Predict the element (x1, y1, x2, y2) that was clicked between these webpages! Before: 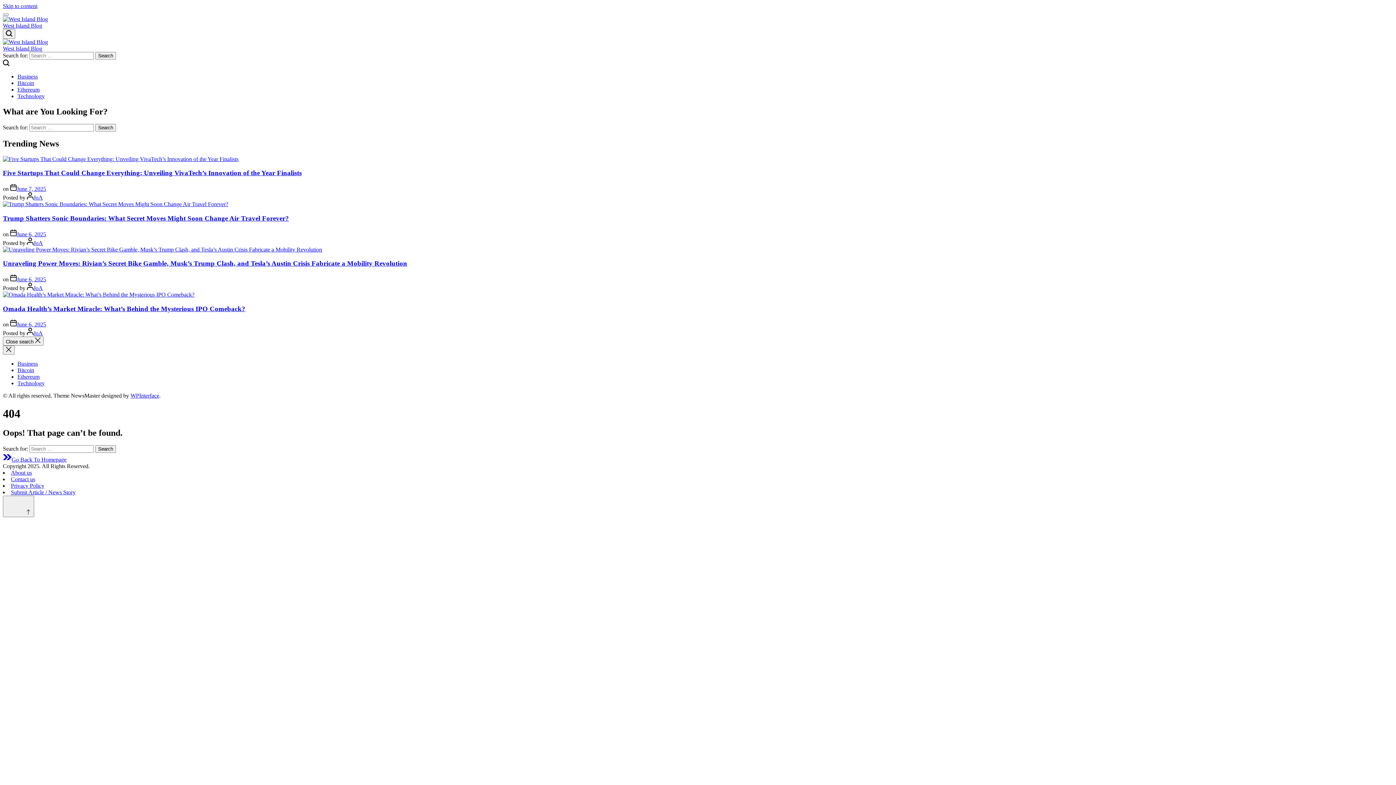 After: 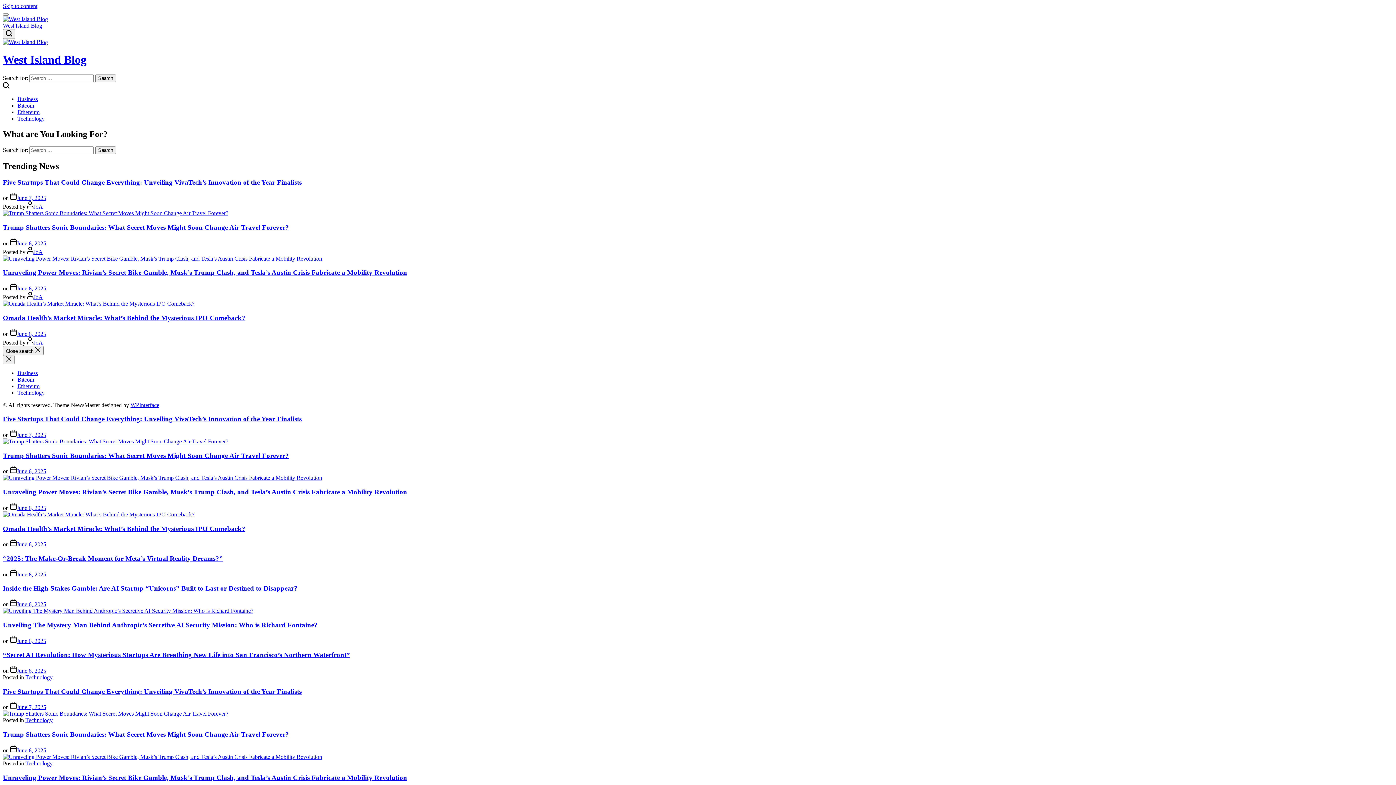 Action: bbox: (2, 16, 48, 22)